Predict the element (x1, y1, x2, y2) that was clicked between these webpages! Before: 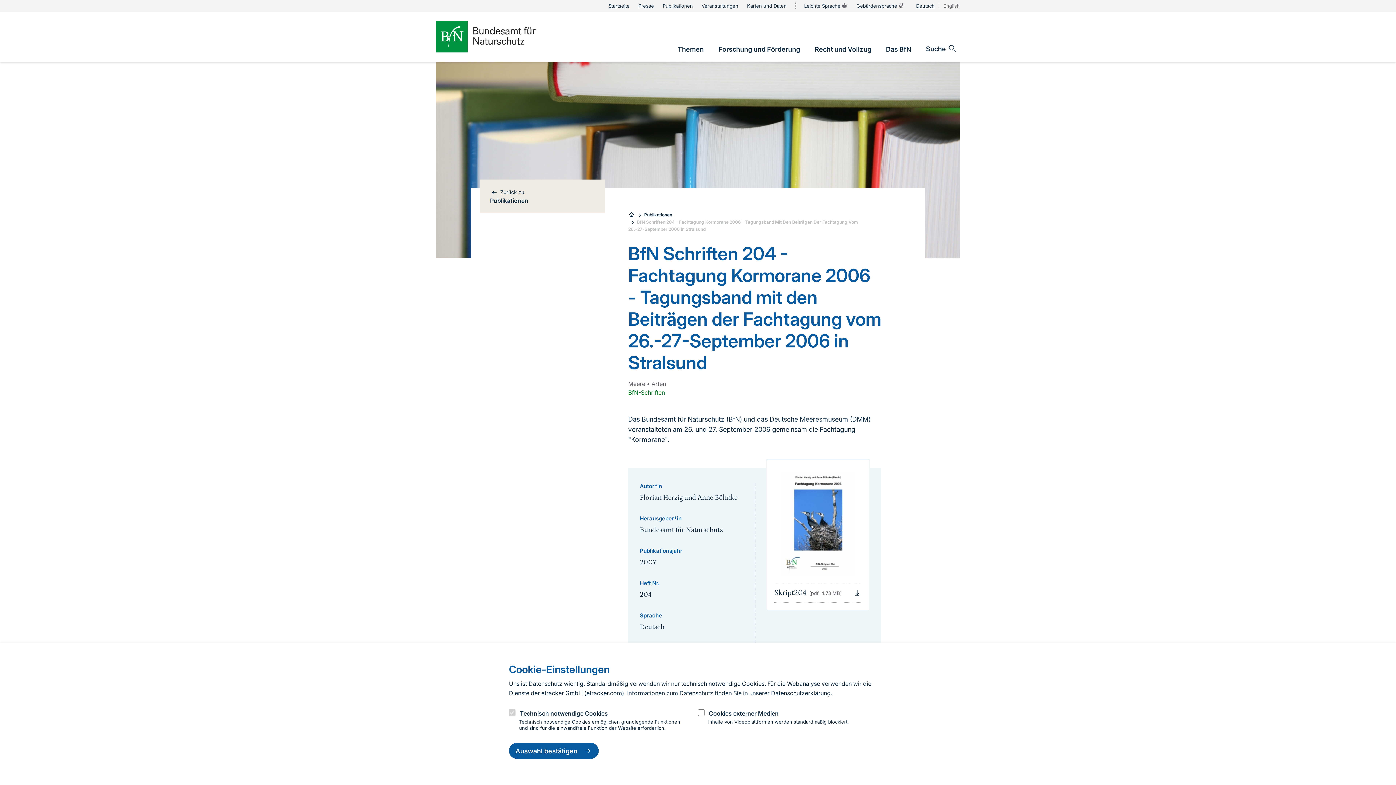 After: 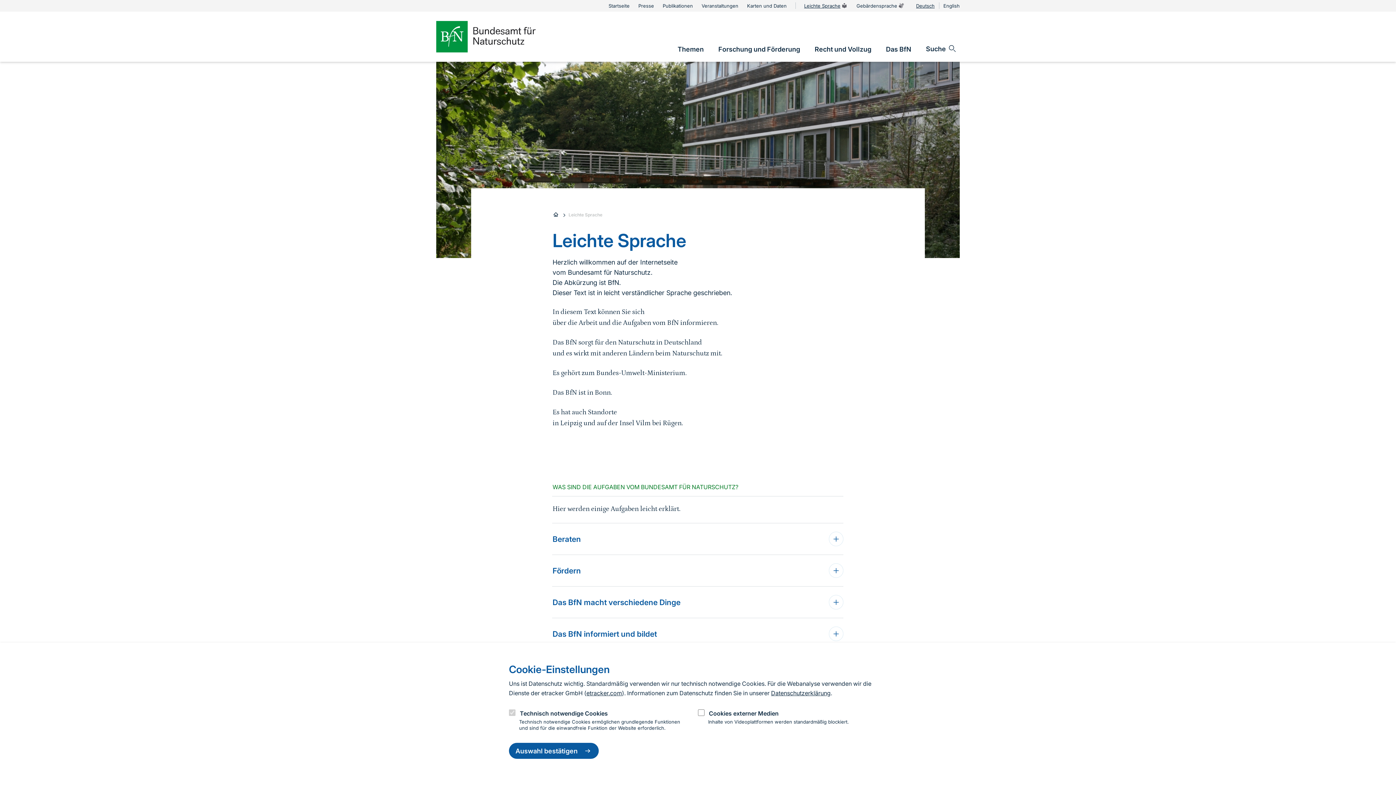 Action: label: Leichte Sprache bbox: (804, 1, 848, 10)